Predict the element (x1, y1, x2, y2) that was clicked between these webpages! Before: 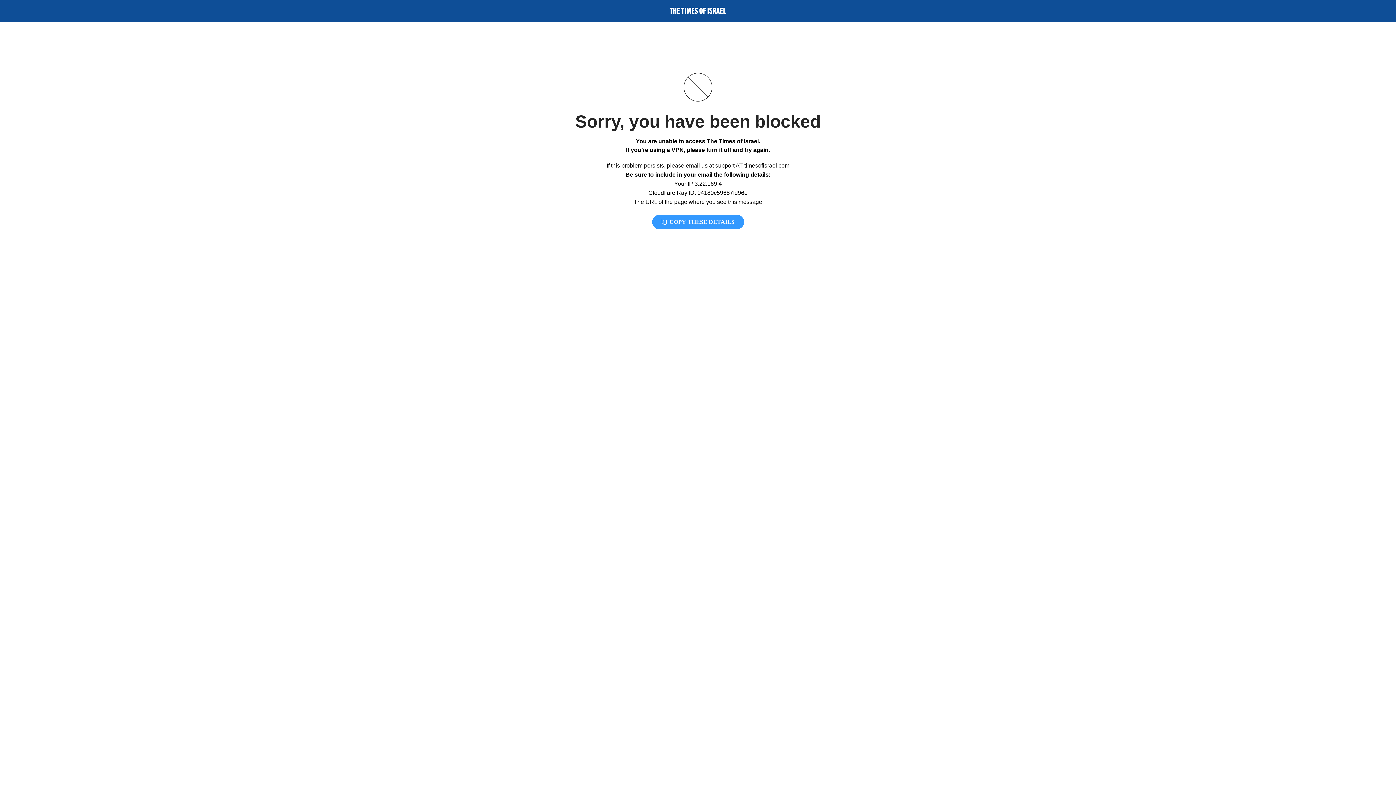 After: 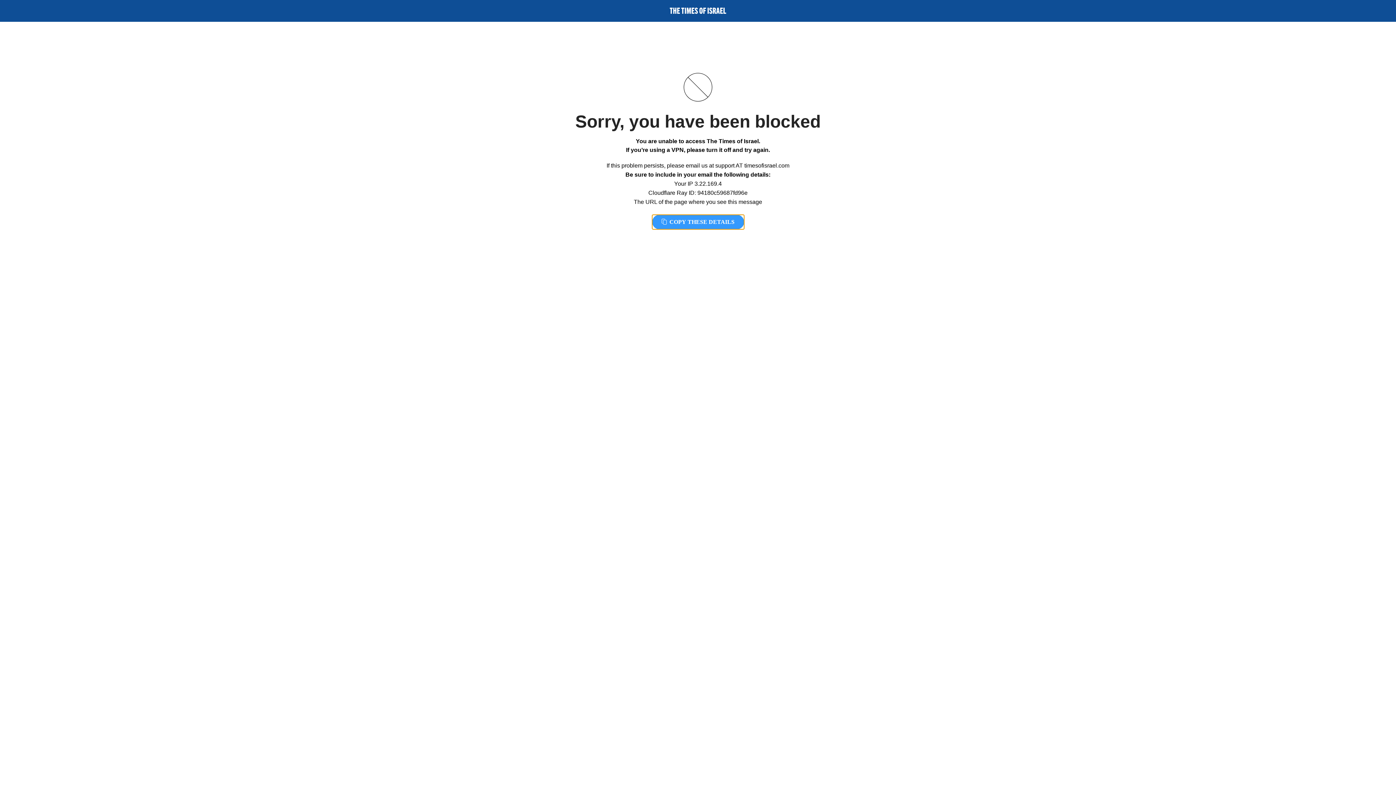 Action: label:  COPY THESE DETAILS bbox: (652, 214, 744, 229)